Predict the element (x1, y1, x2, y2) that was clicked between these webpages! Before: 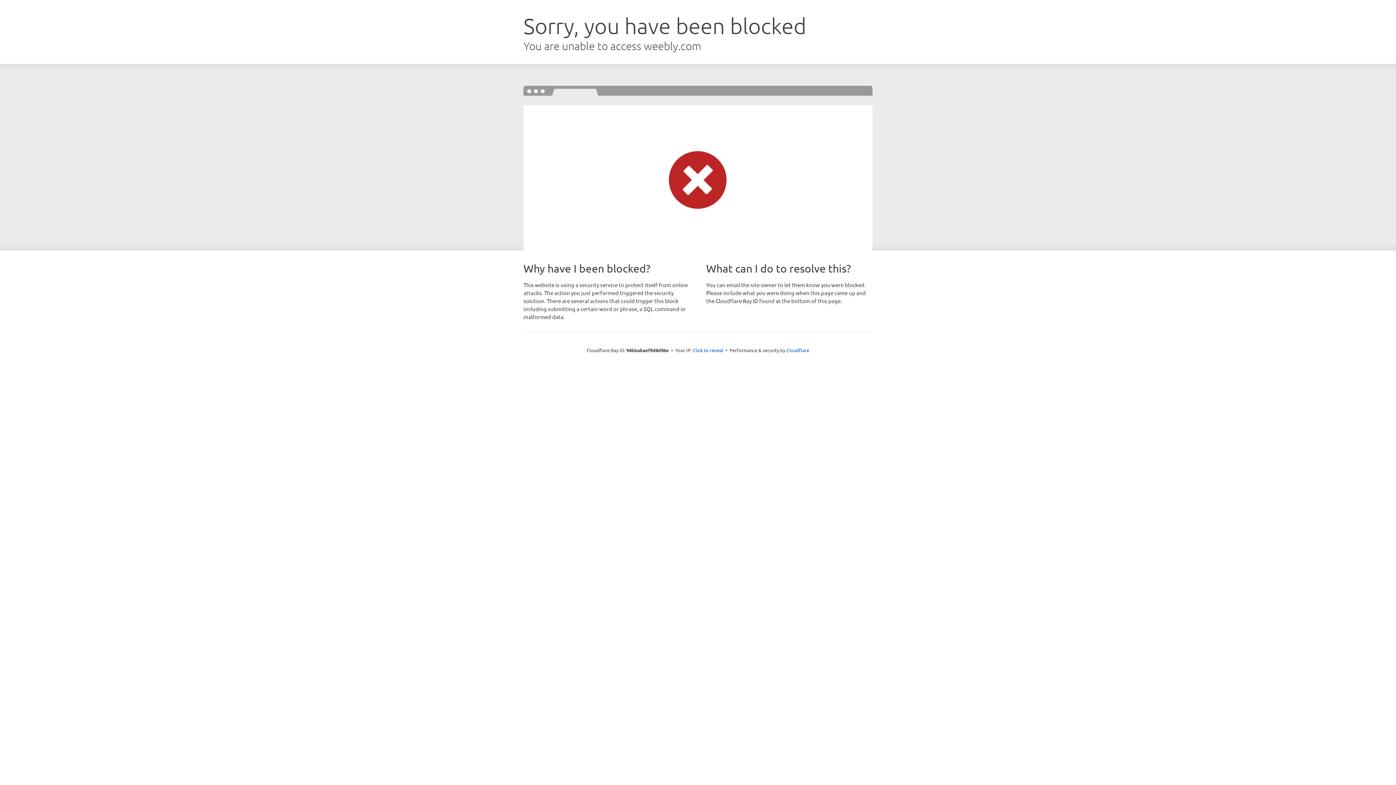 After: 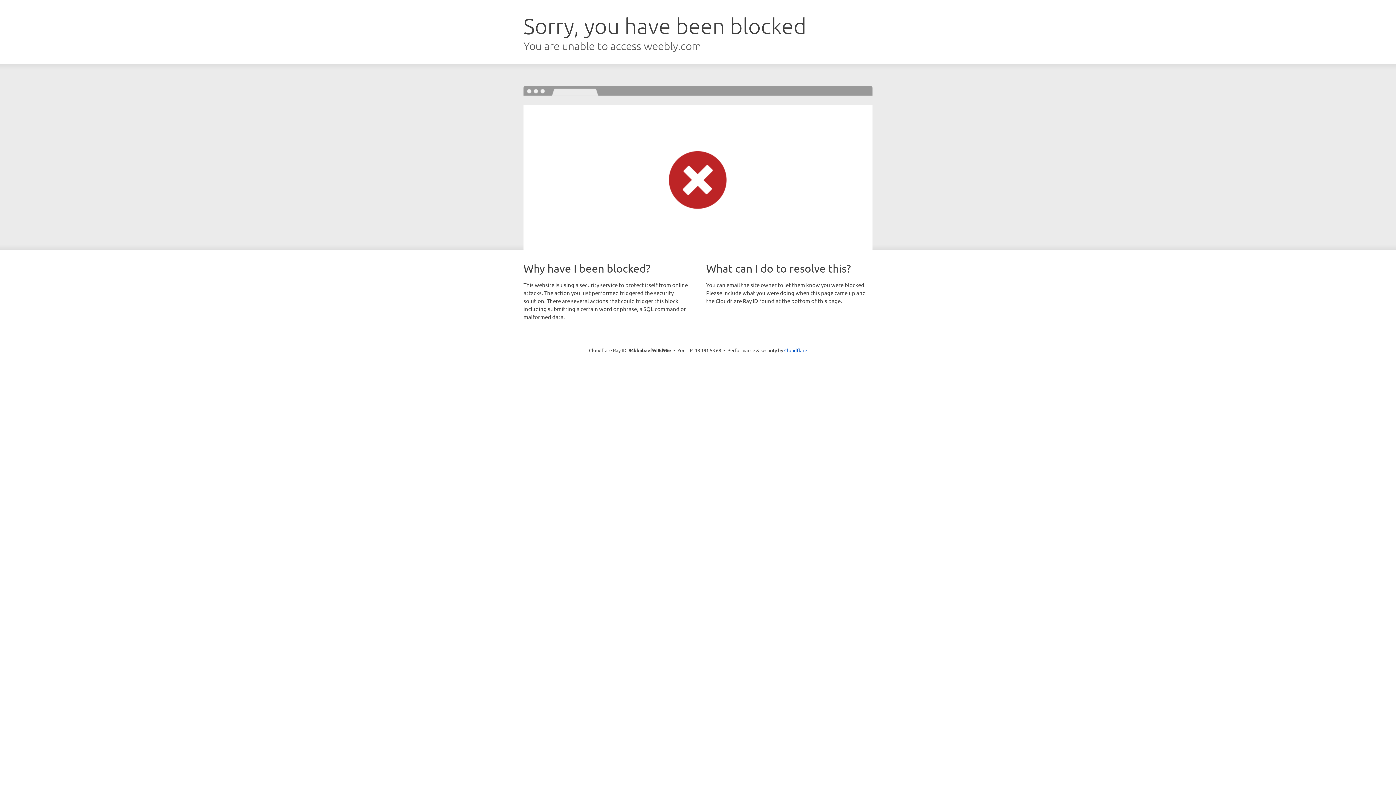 Action: bbox: (692, 346, 723, 353) label: Click to reveal